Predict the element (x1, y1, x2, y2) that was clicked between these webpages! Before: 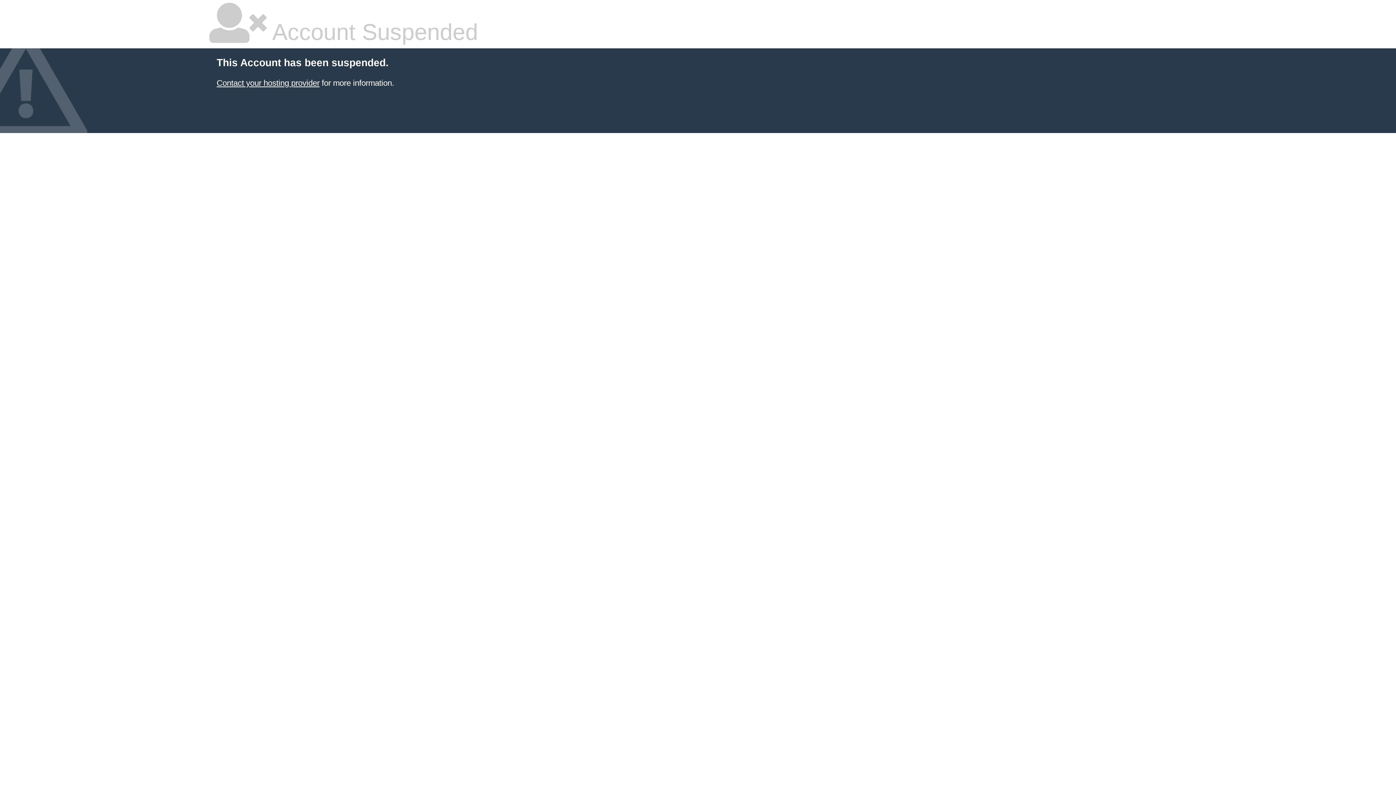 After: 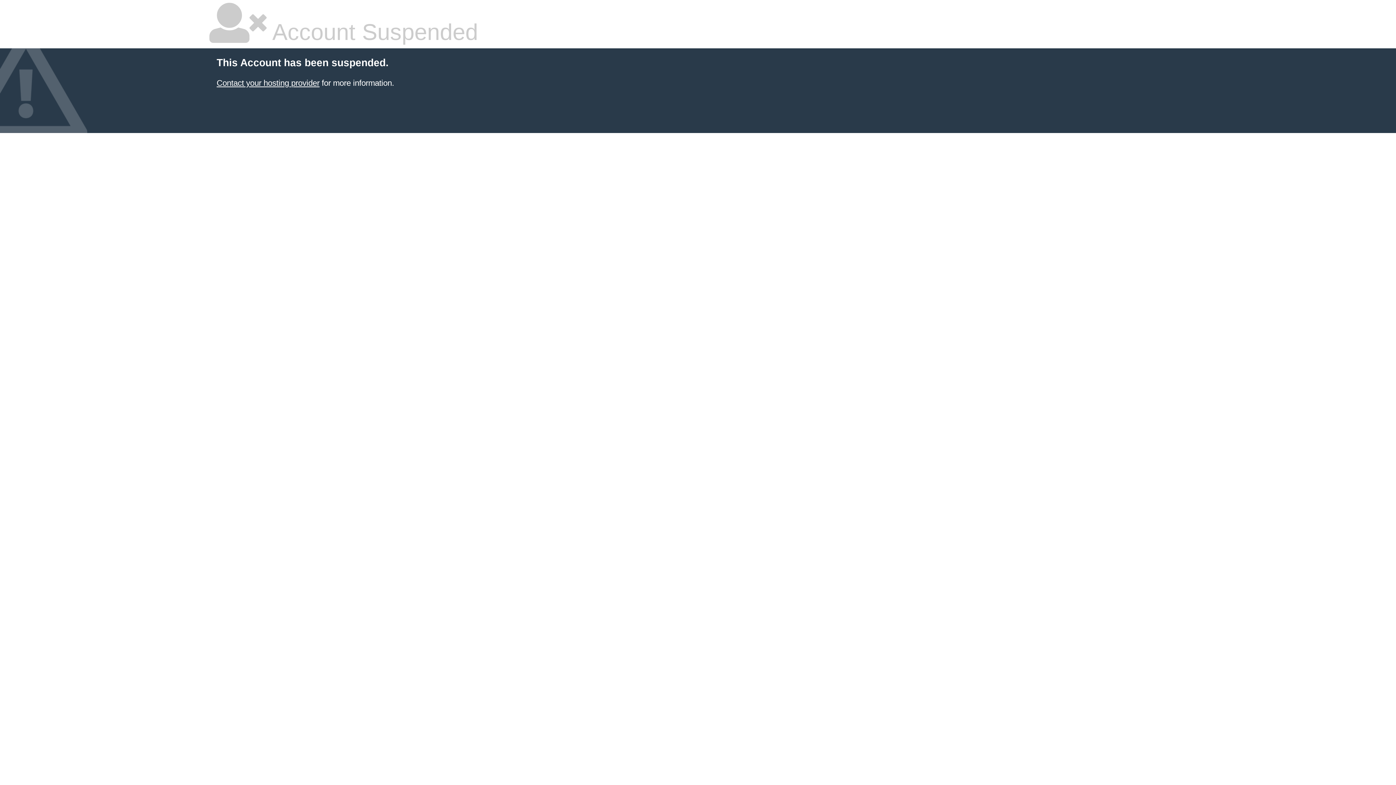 Action: label: Contact your hosting provider bbox: (216, 78, 319, 87)